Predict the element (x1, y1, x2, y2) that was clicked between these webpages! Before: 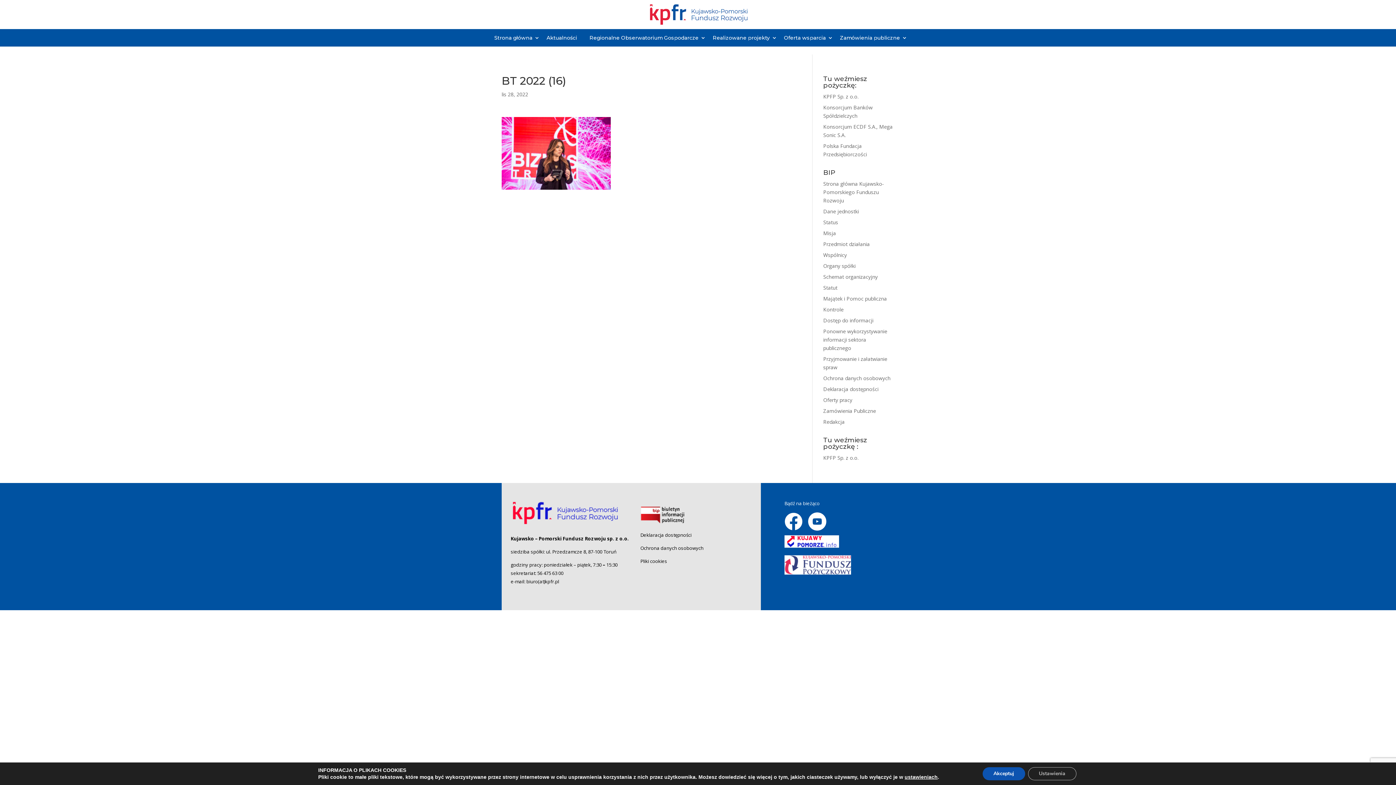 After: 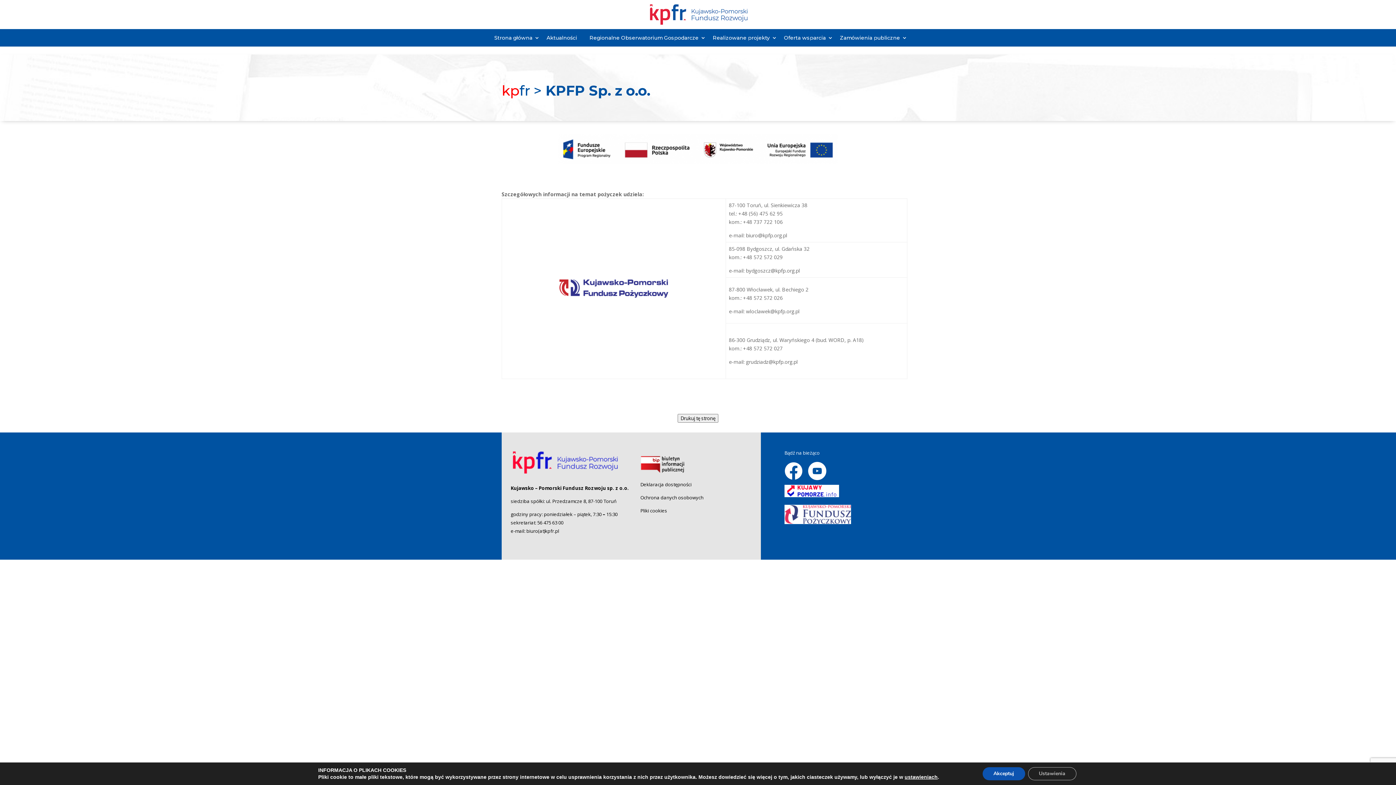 Action: bbox: (823, 93, 858, 100) label: KPFP Sp. z o.o.